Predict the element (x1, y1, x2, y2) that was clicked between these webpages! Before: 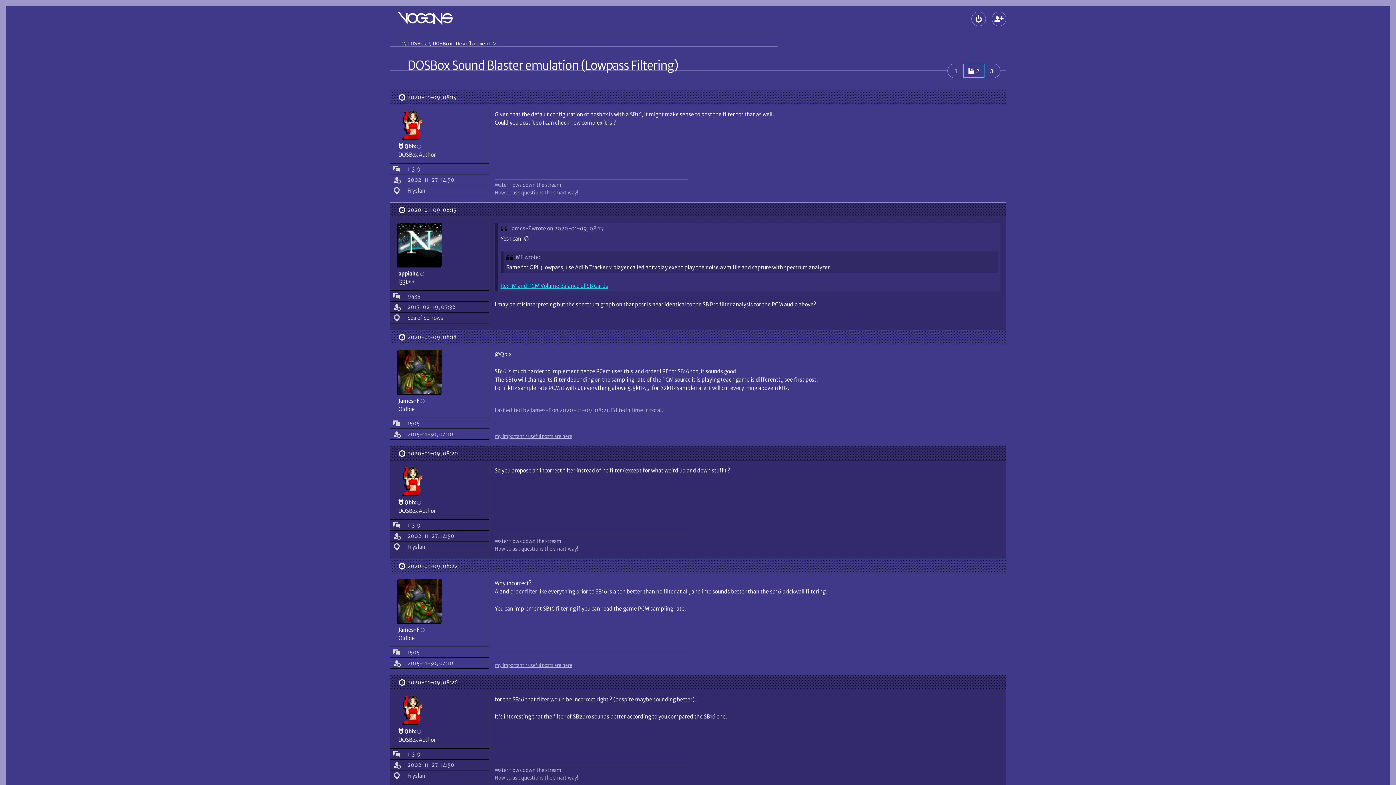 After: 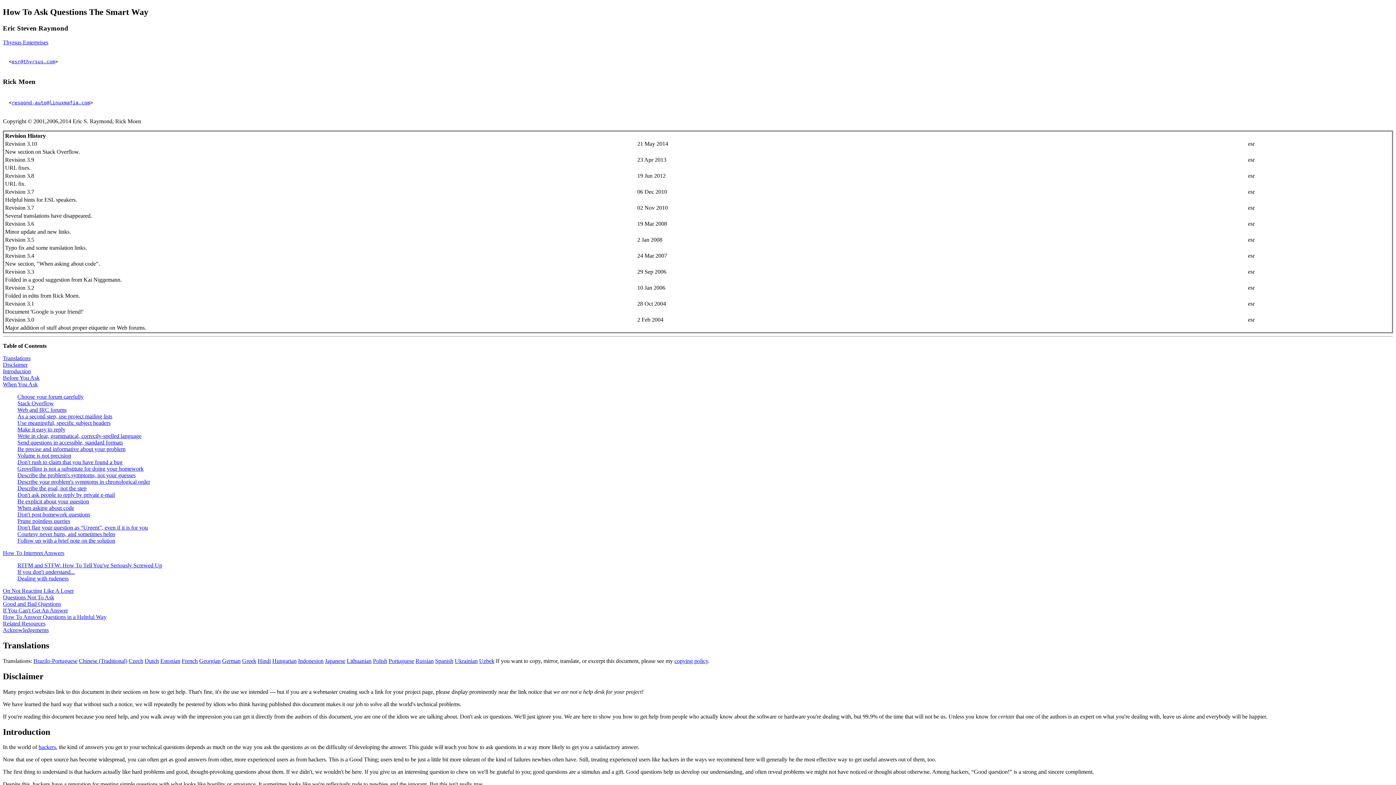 Action: bbox: (494, 774, 578, 781) label: How to ask questions the smart way!